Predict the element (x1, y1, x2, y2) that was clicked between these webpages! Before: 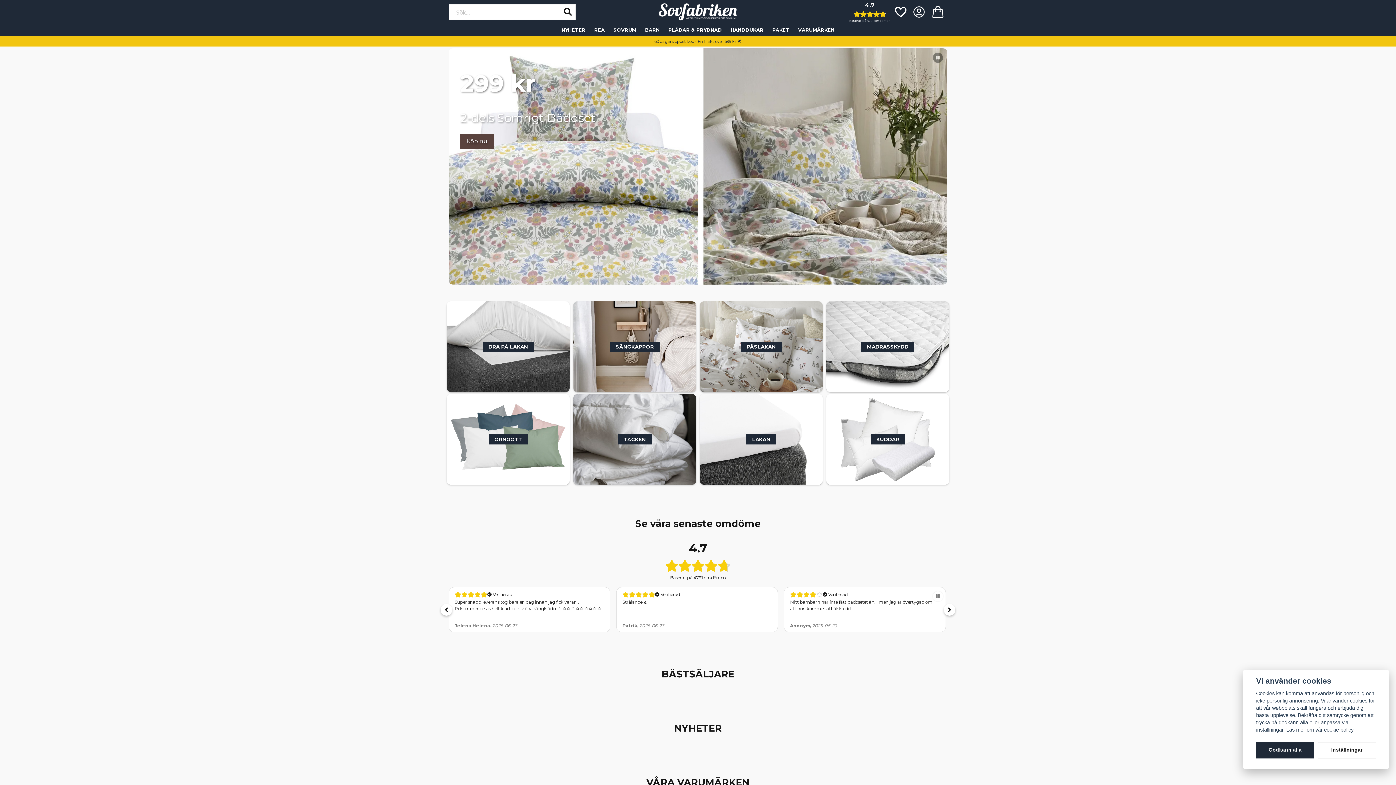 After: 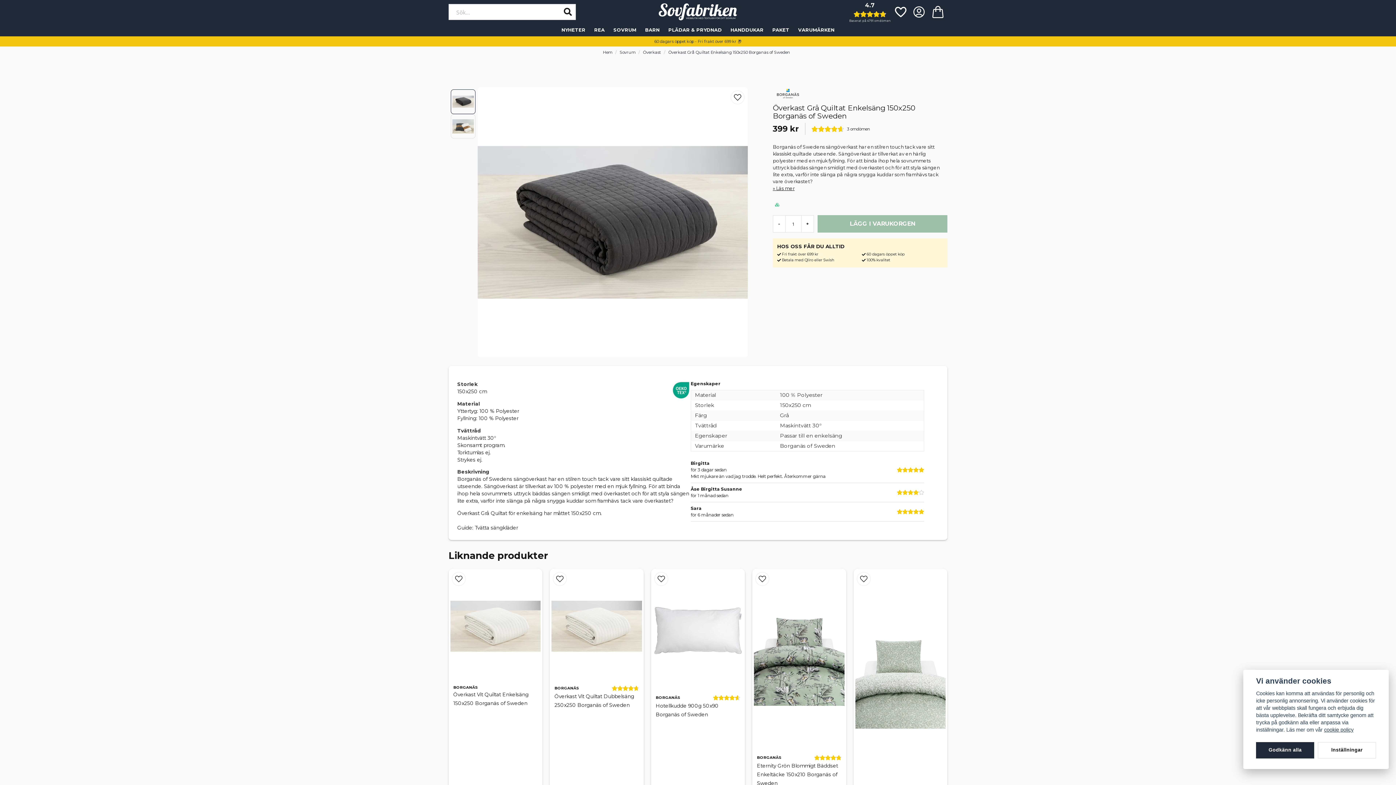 Action: label: Mkt mjukare än vad jag trodde. Helt perfekt. Återkommer gärna bbox: (622, 599, 757, 605)